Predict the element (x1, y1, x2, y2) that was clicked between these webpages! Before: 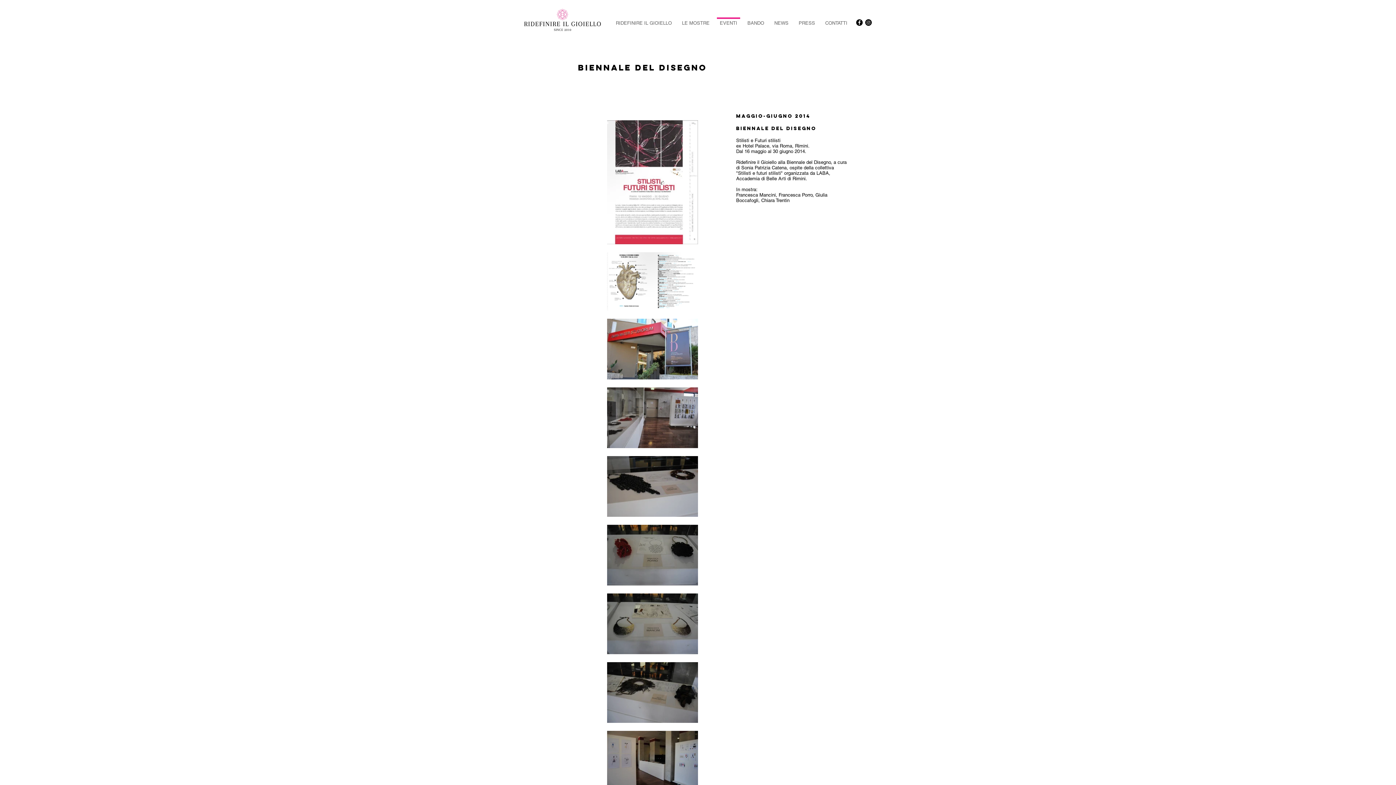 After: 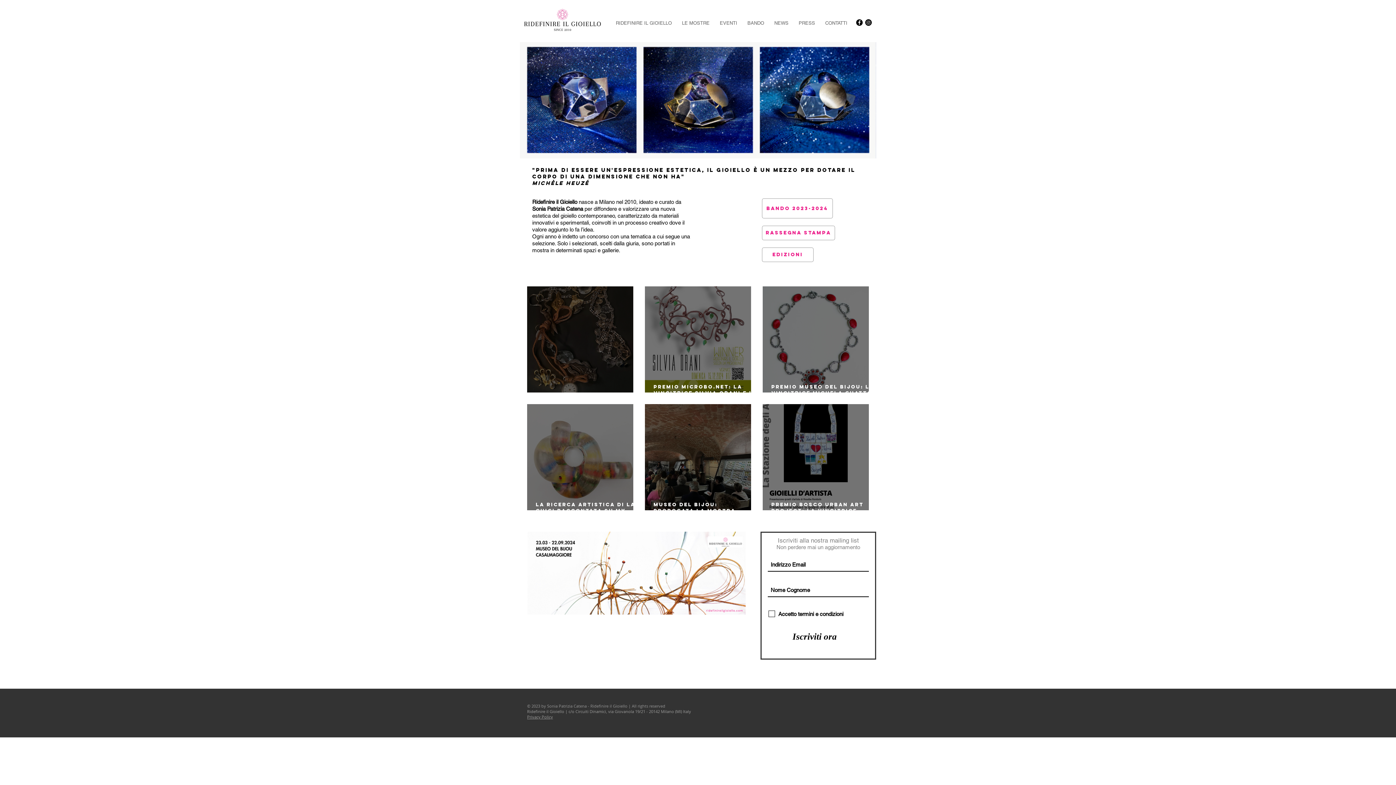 Action: bbox: (520, 6, 607, 38)